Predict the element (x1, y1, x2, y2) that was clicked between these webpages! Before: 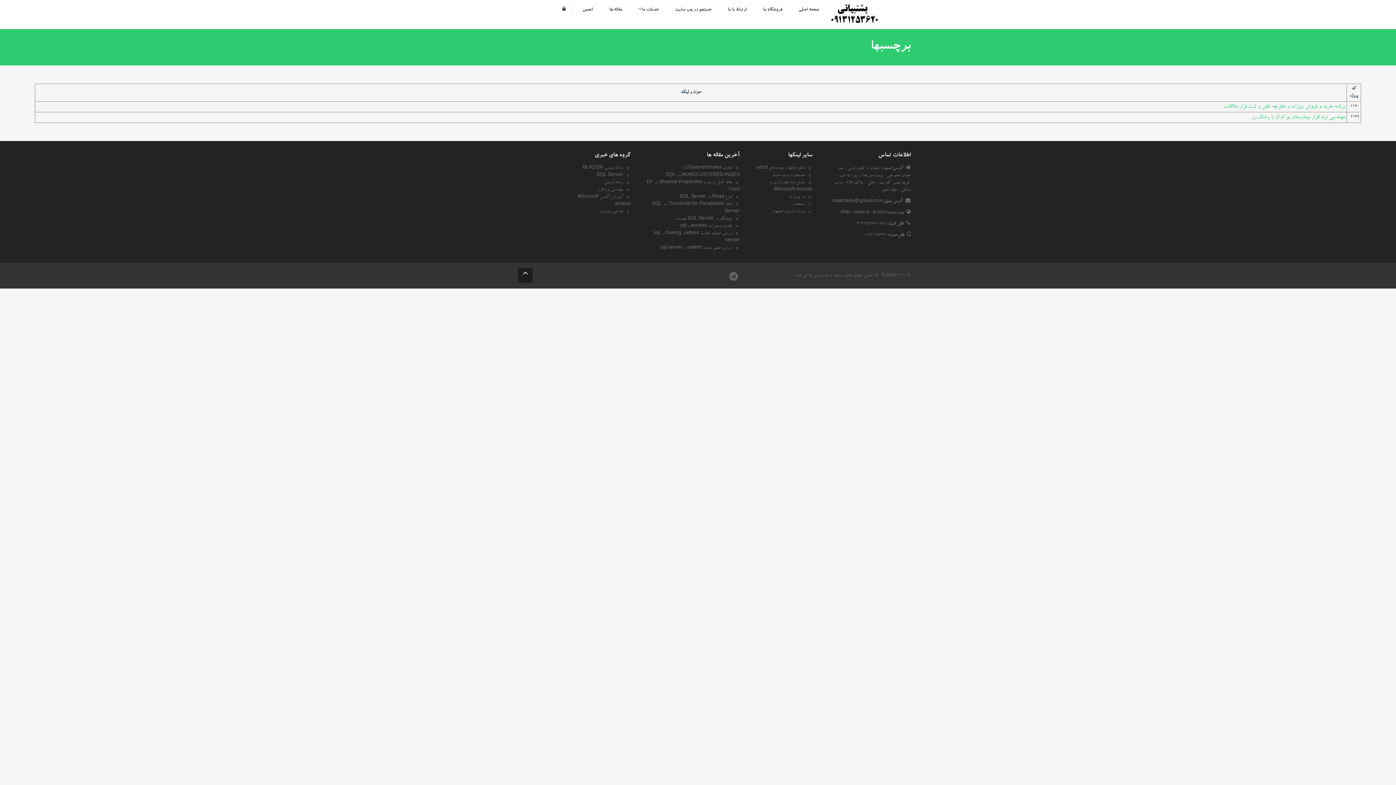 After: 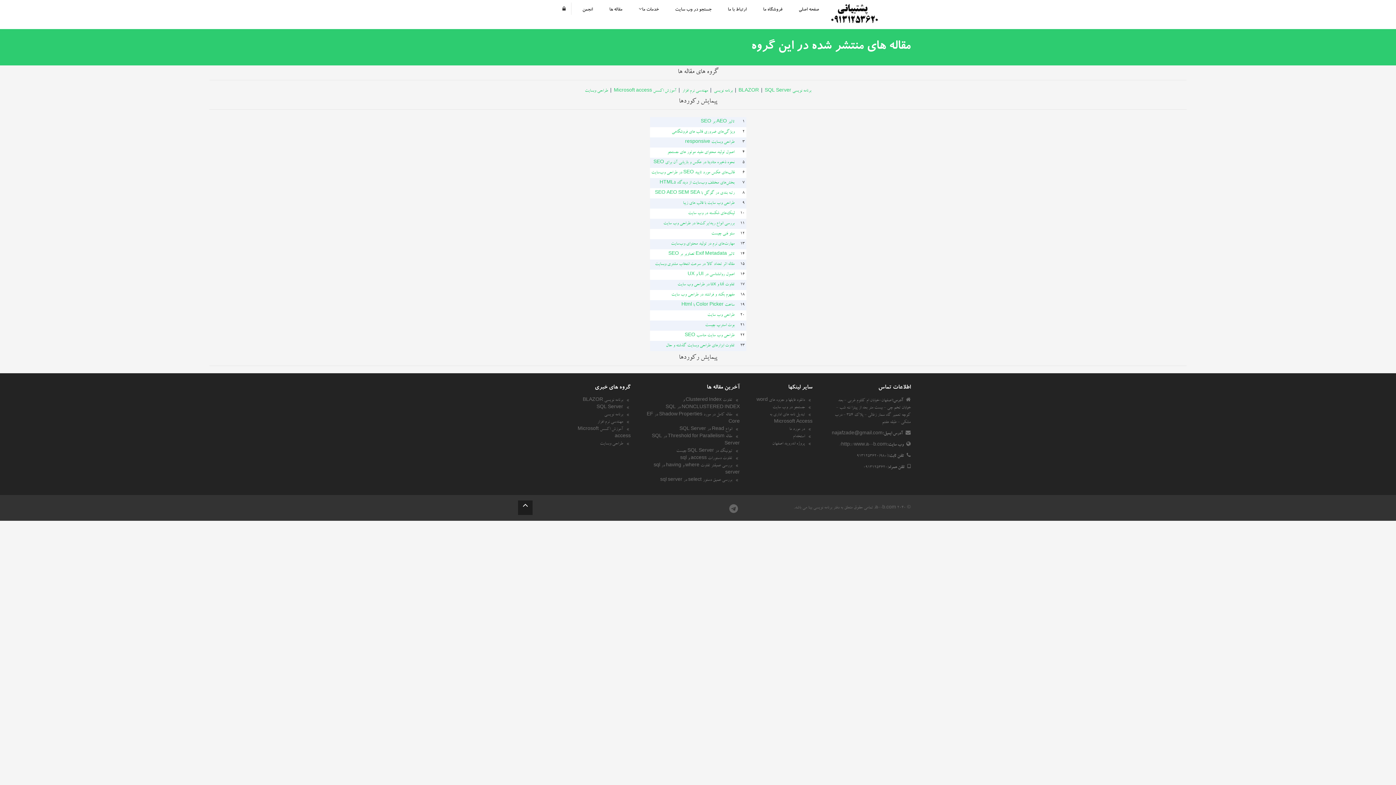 Action: bbox: (600, 209, 623, 214) label: طراحی وبسایت